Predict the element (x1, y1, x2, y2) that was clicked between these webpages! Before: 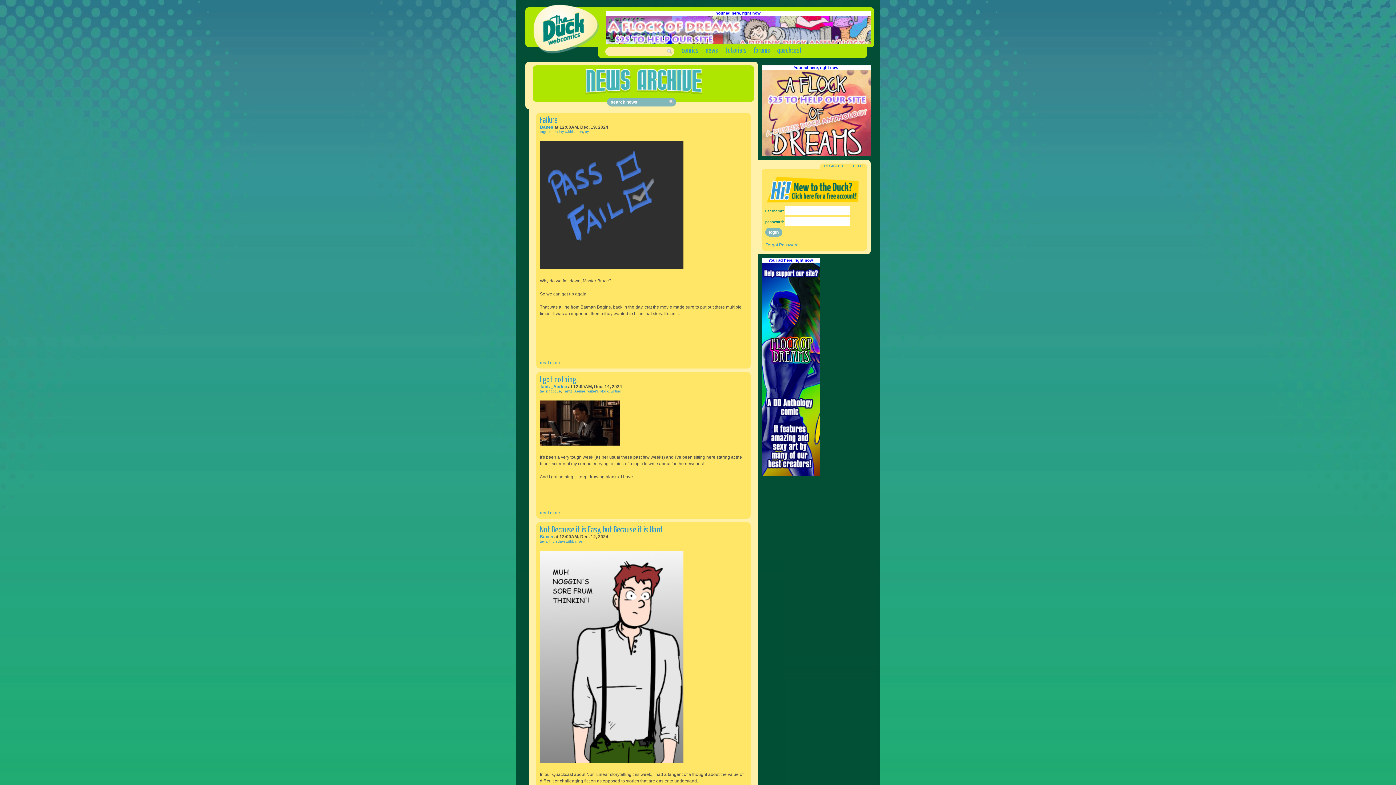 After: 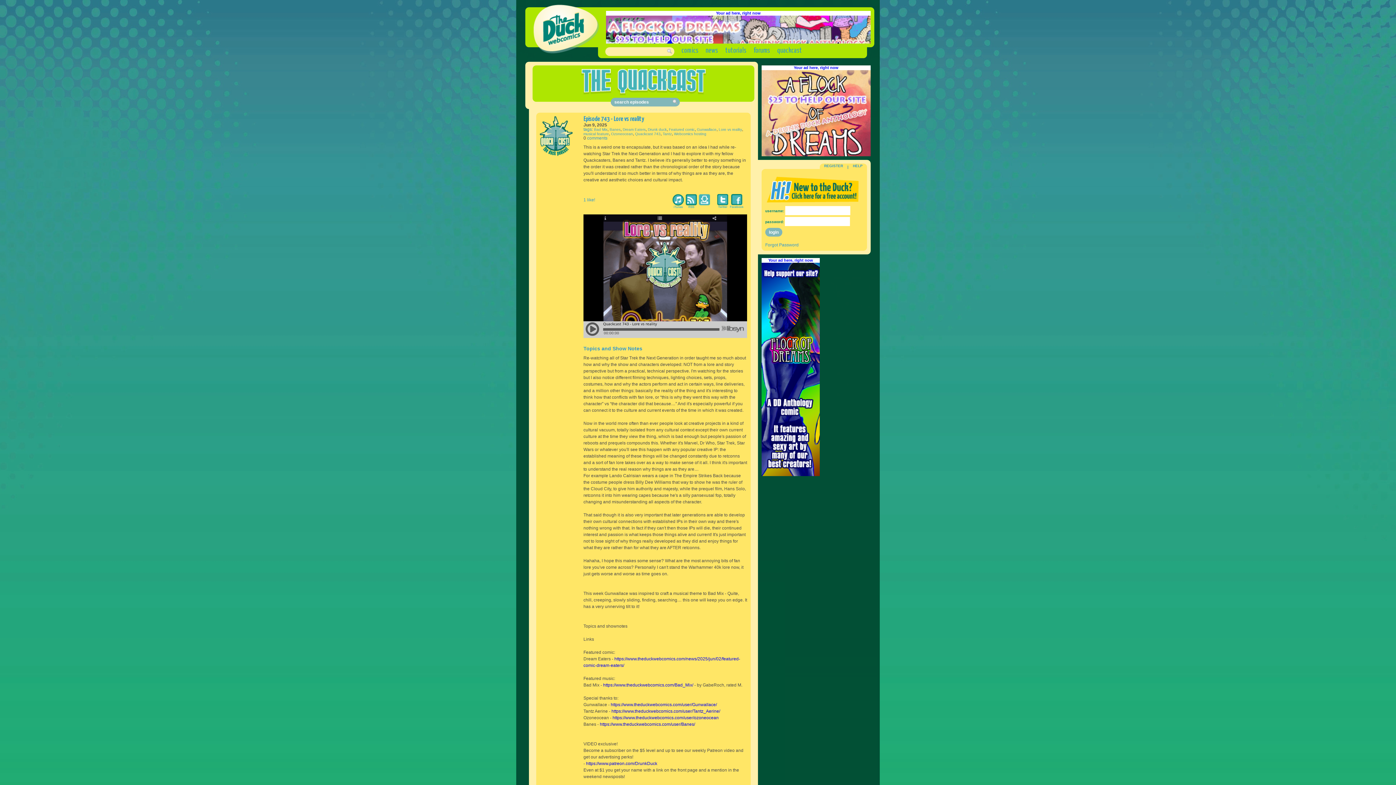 Action: label: quackcast bbox: (777, 47, 802, 54)